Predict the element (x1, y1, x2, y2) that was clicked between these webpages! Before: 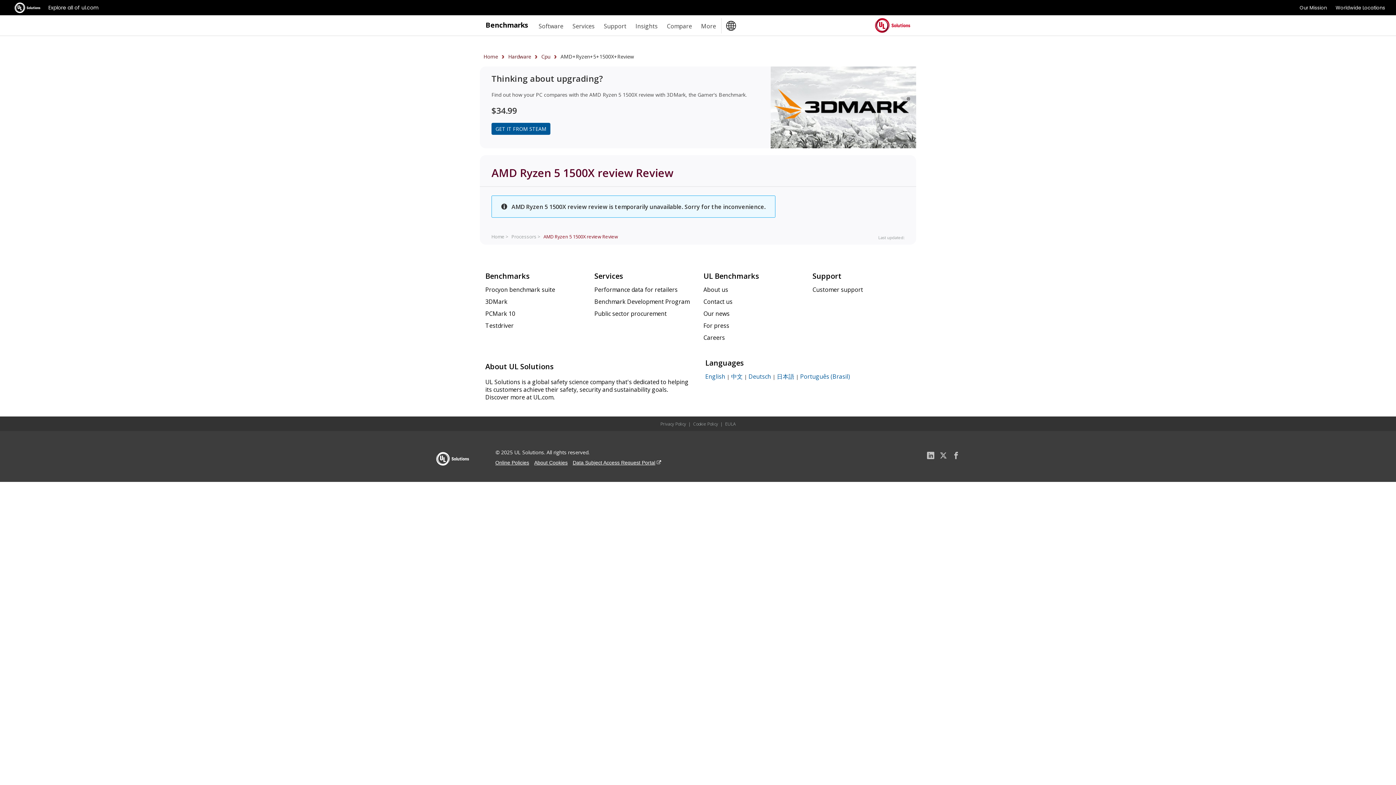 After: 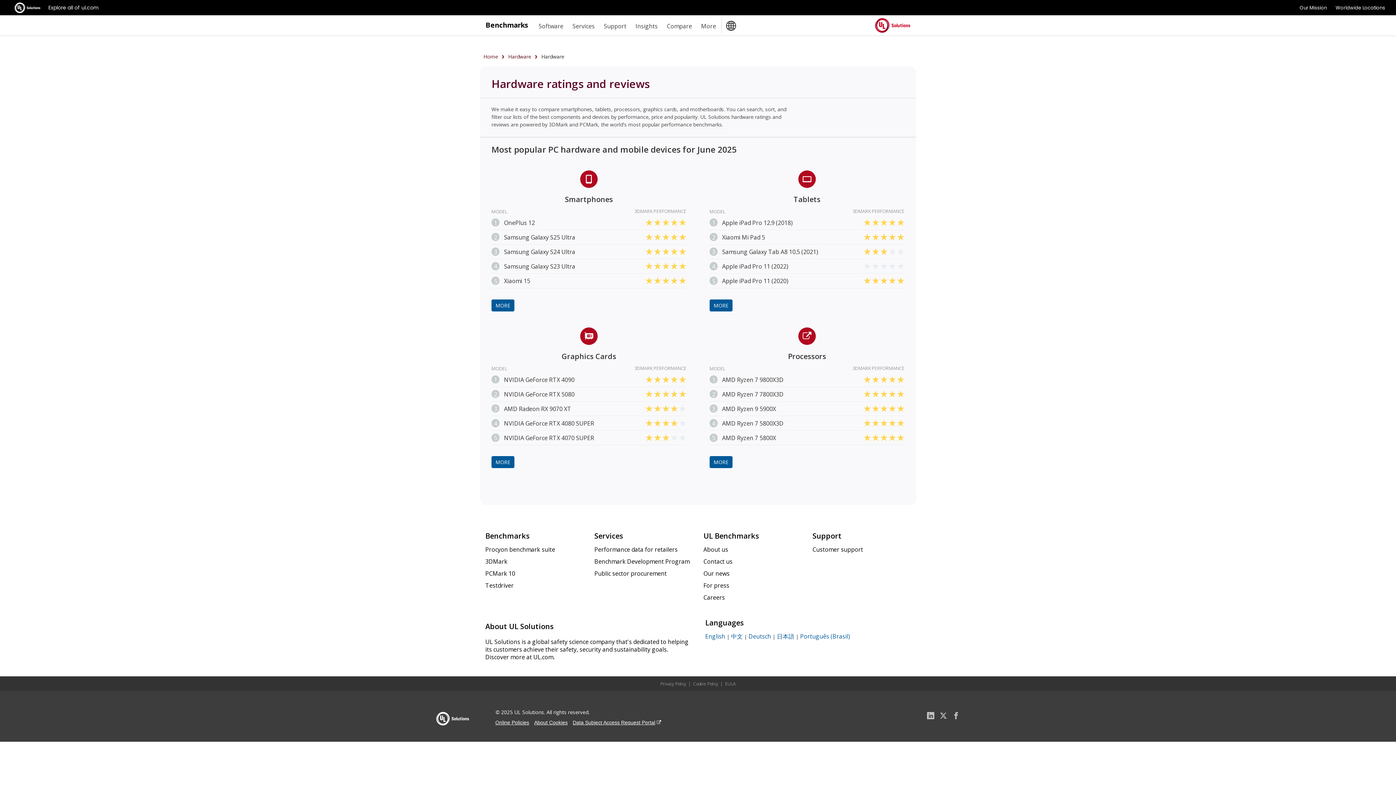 Action: bbox: (508, 53, 531, 60) label: Hardware